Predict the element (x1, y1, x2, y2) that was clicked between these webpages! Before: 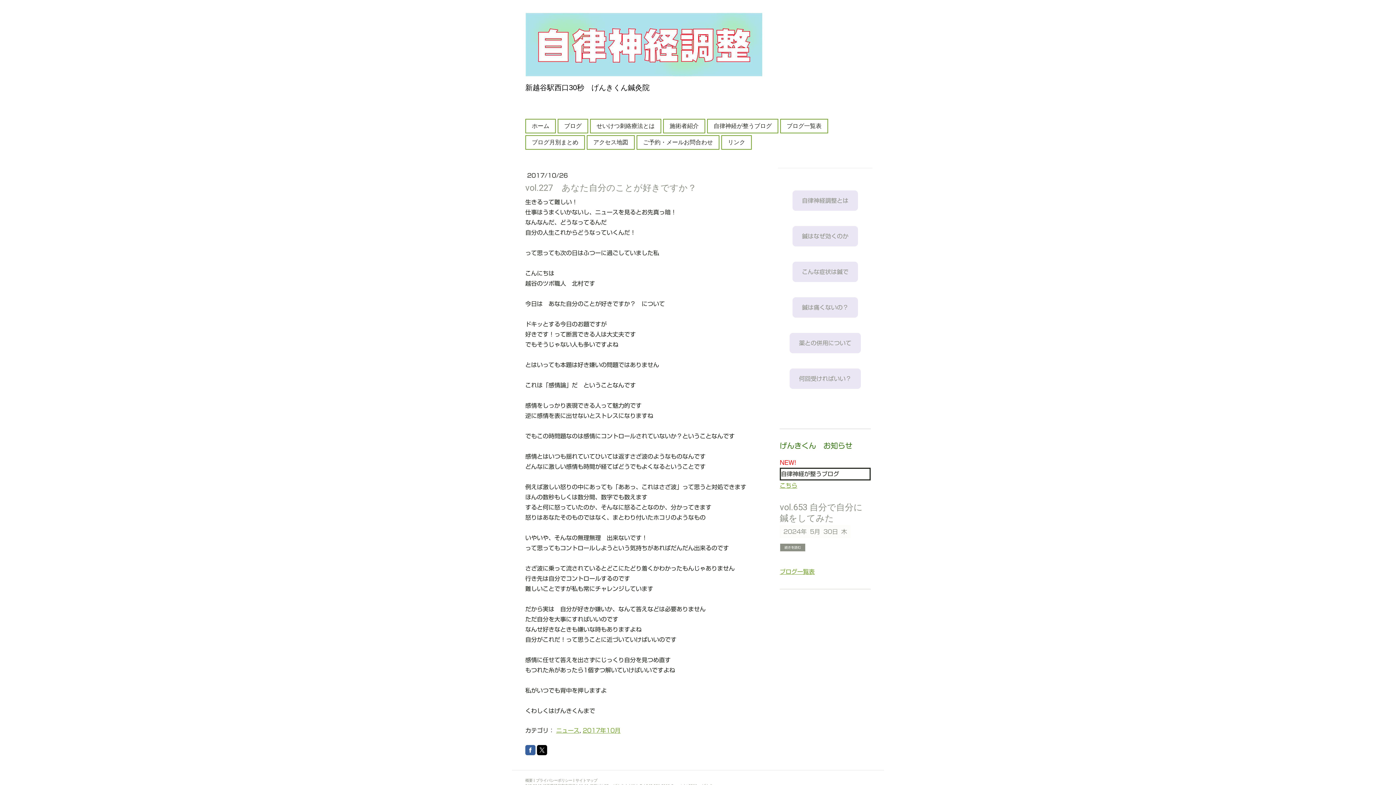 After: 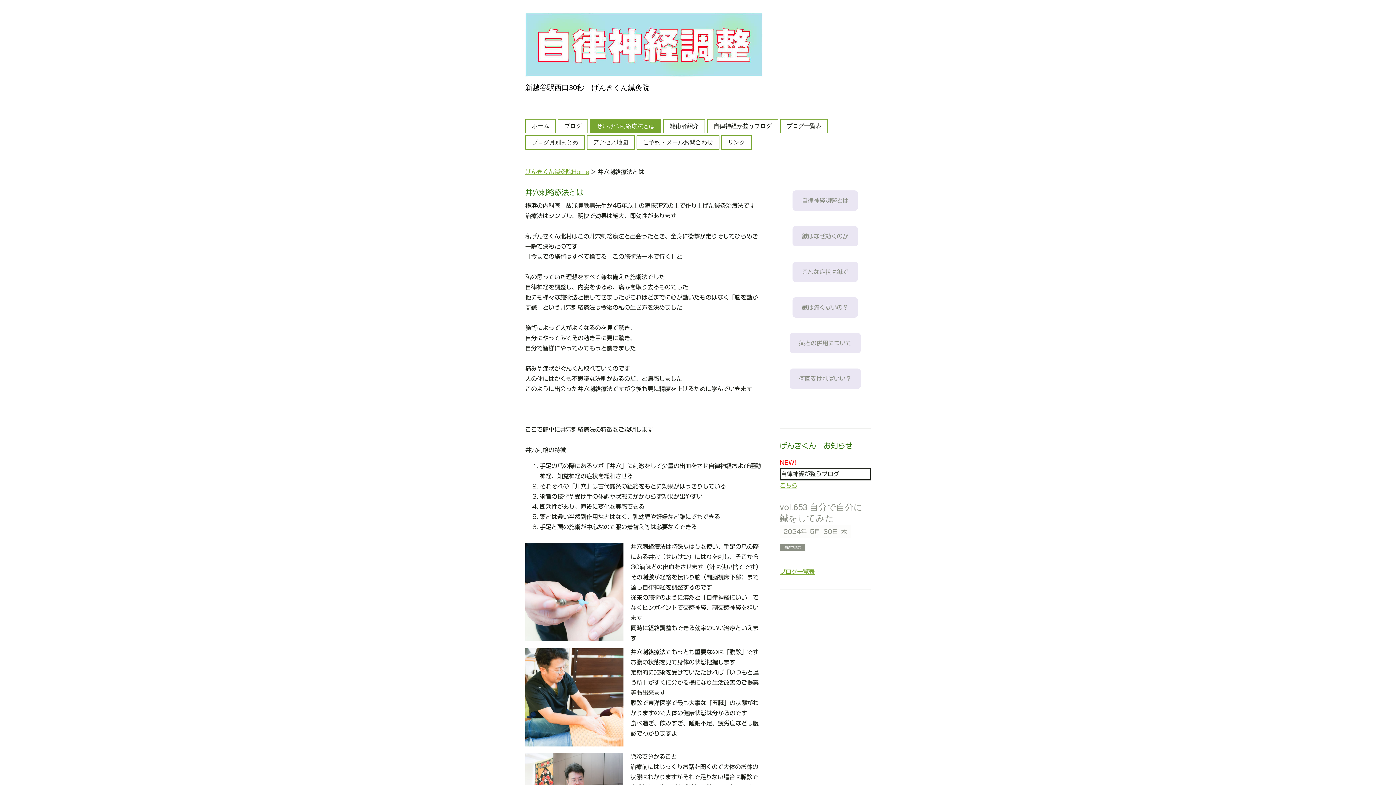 Action: label: せいけつ刺絡療法とは bbox: (590, 119, 660, 132)